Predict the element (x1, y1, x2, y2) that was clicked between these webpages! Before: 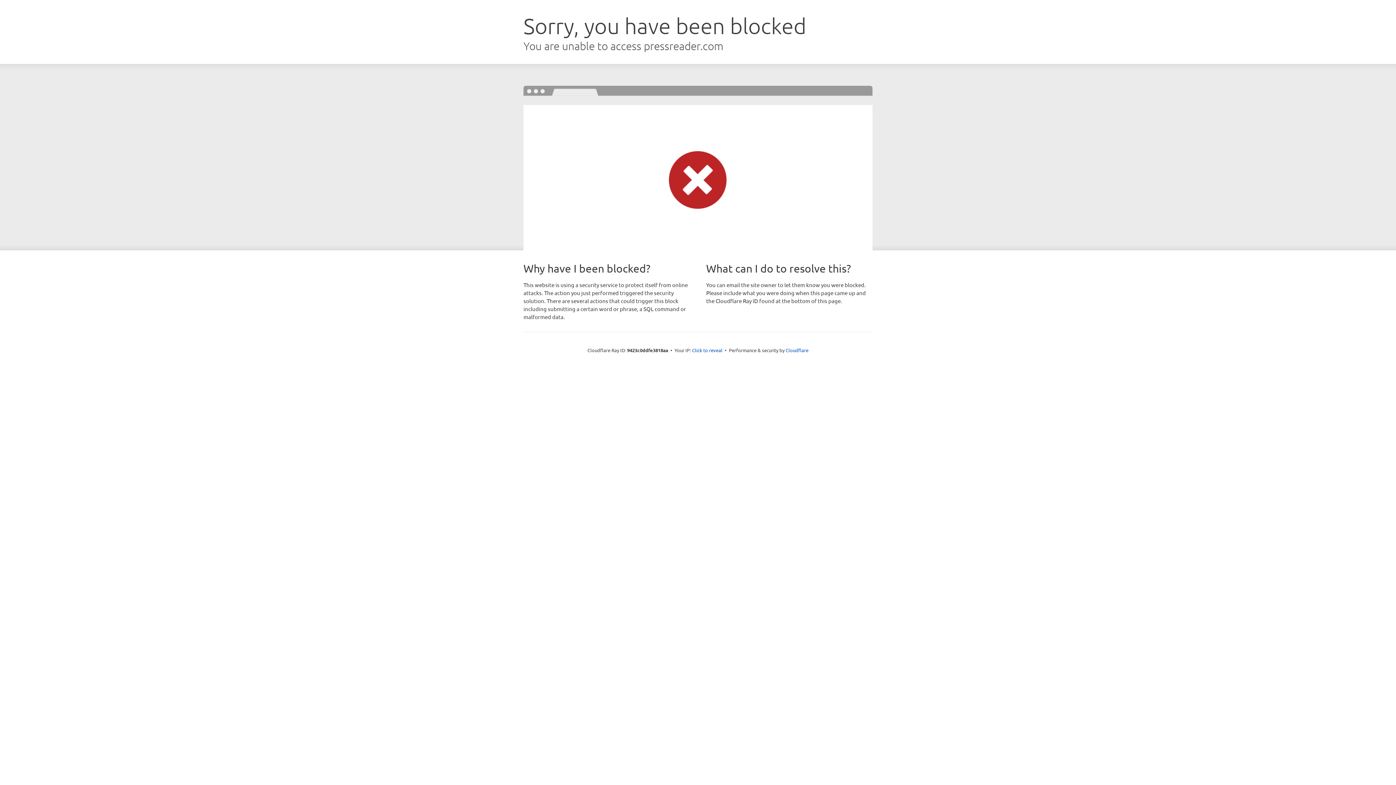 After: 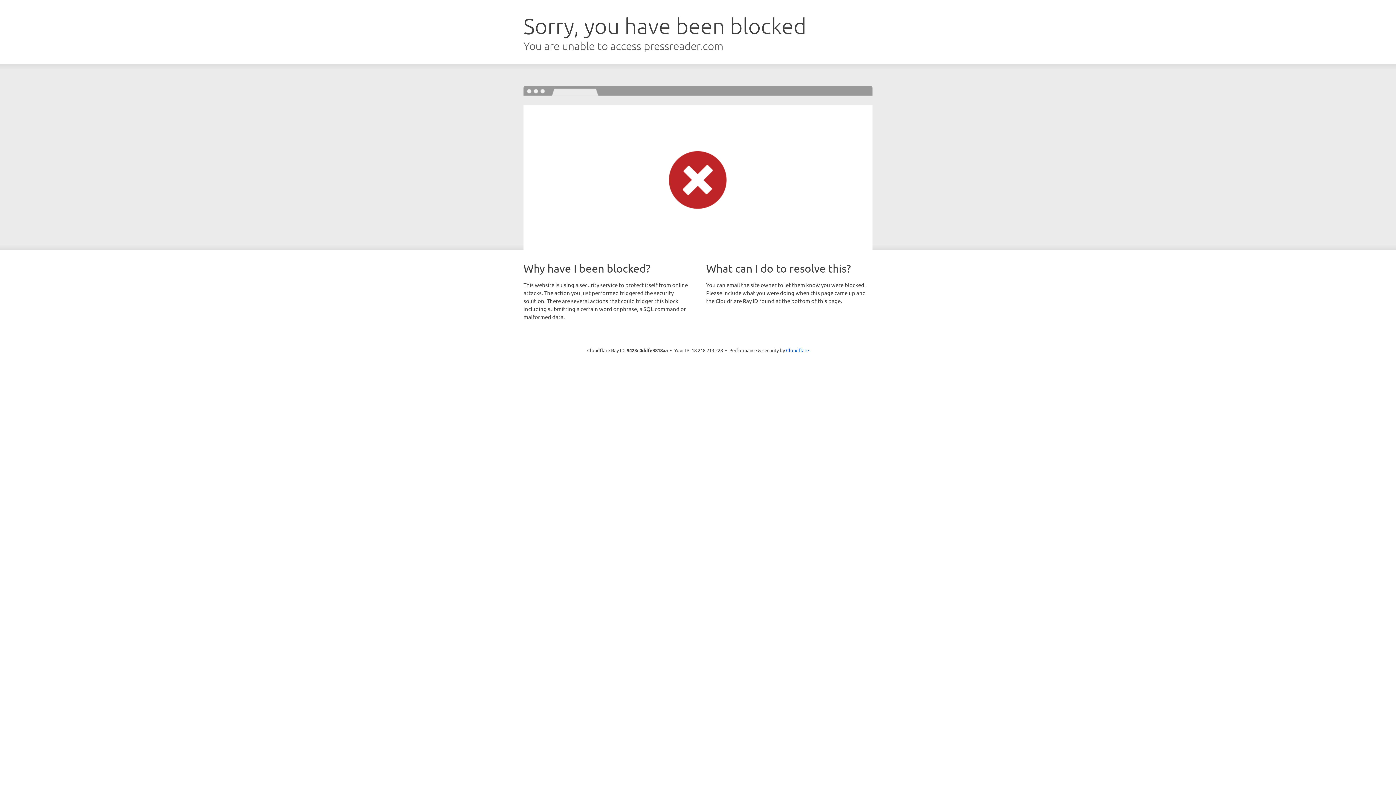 Action: label: Click to reveal bbox: (692, 346, 722, 353)